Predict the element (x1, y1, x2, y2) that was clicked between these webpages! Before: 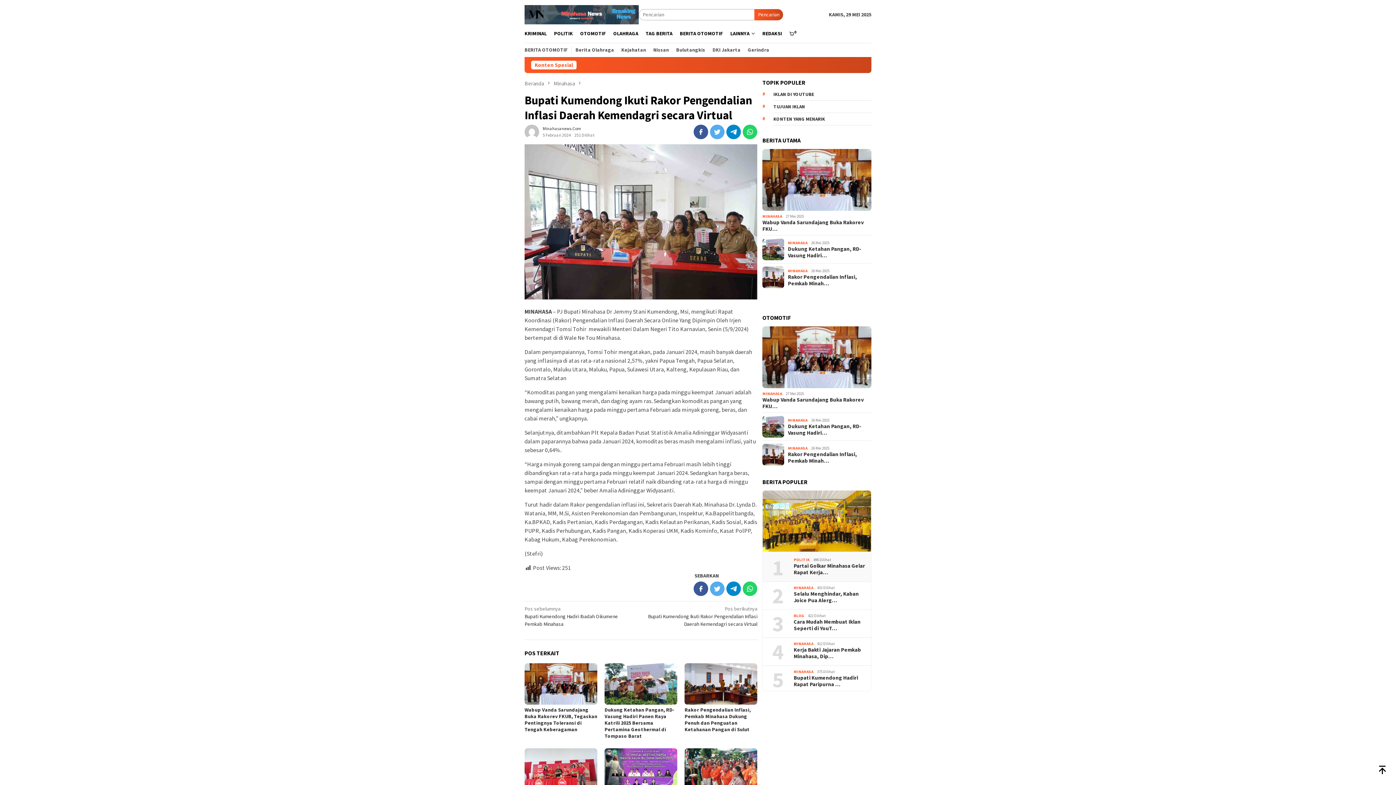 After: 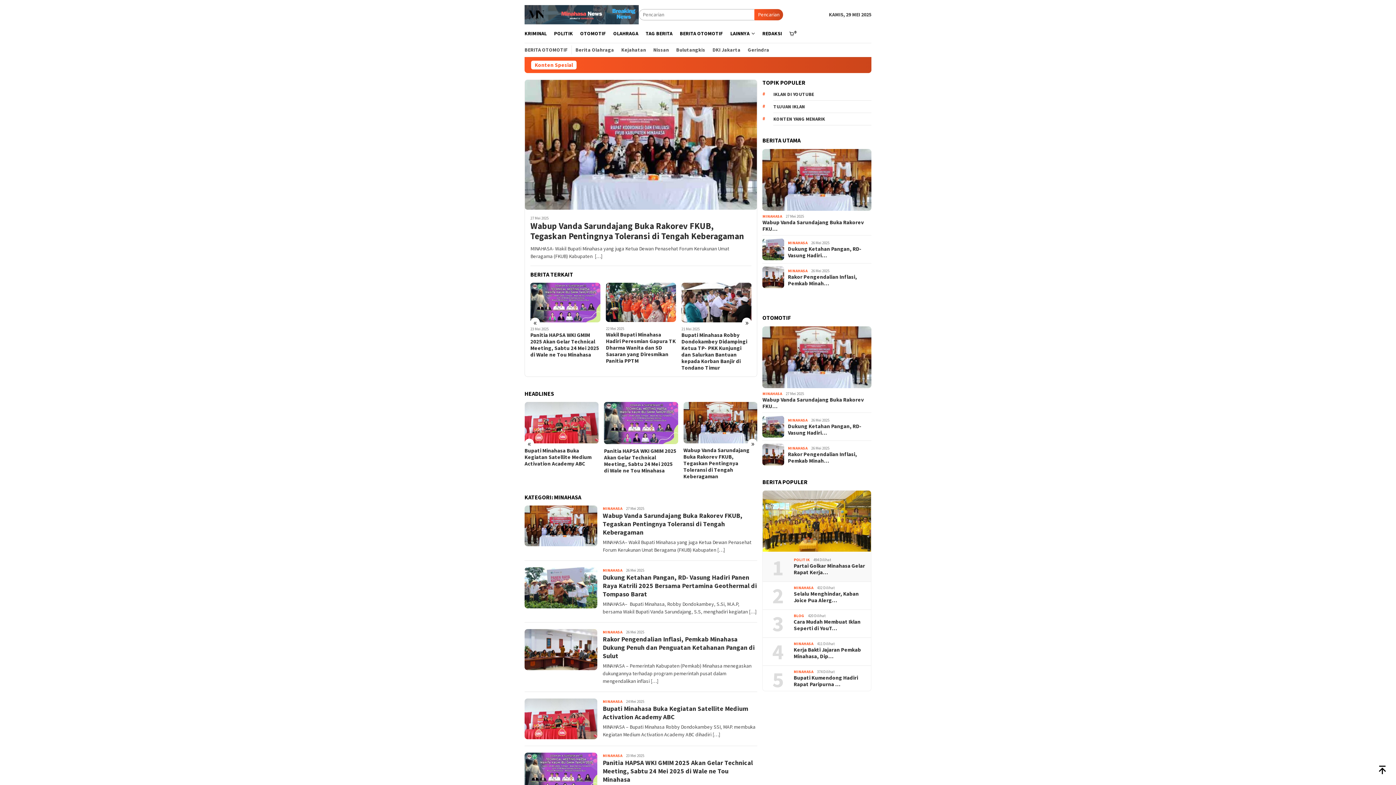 Action: label: MINAHASA bbox: (788, 417, 807, 422)